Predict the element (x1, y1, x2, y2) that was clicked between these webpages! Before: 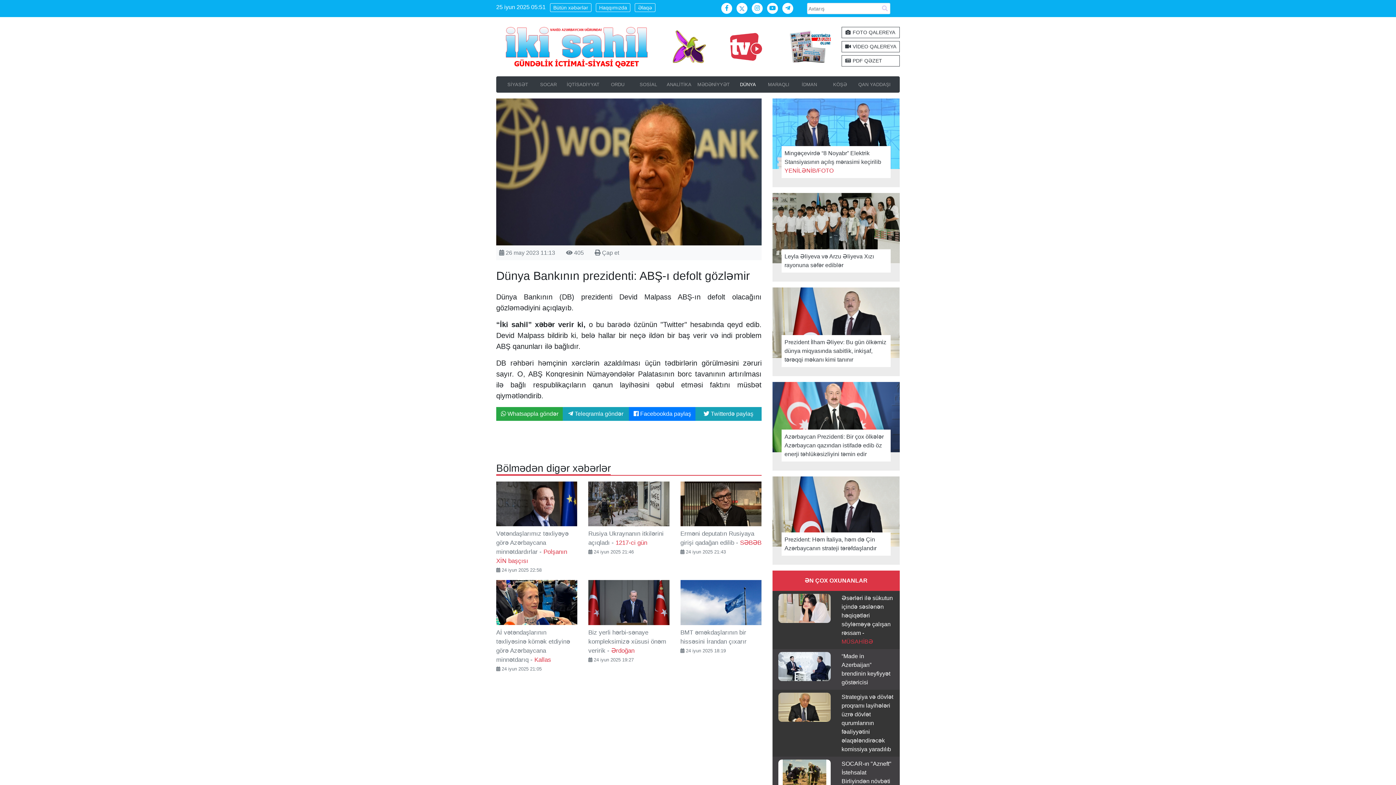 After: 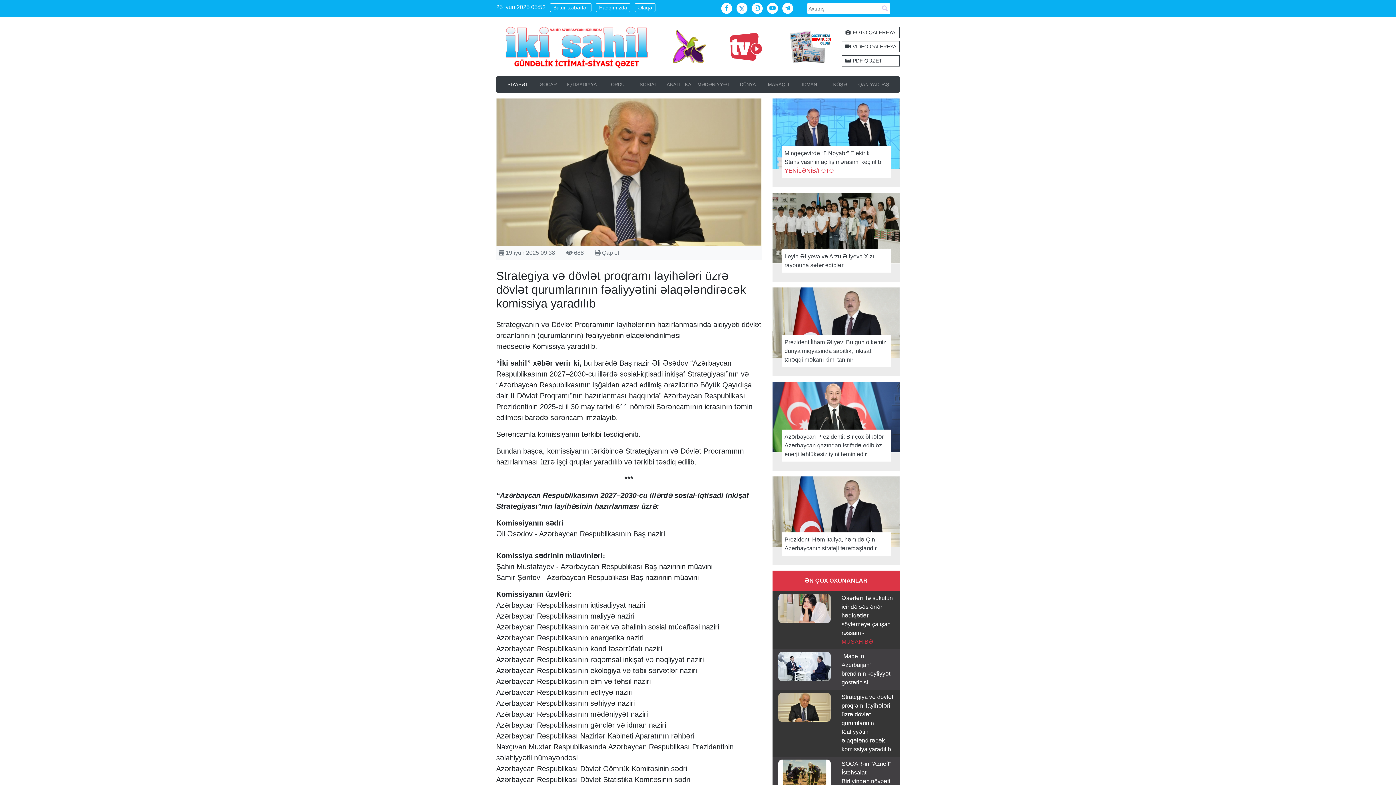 Action: bbox: (778, 704, 830, 710)